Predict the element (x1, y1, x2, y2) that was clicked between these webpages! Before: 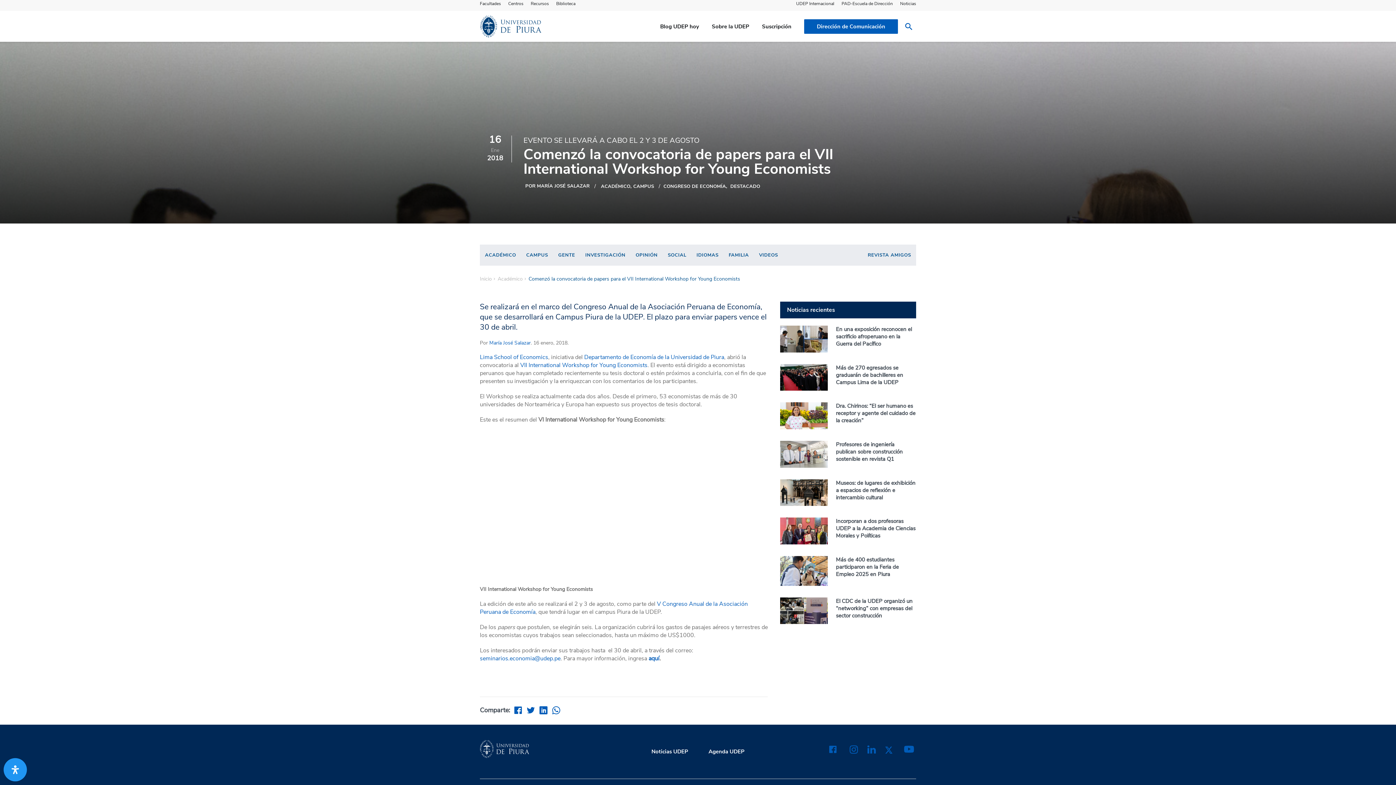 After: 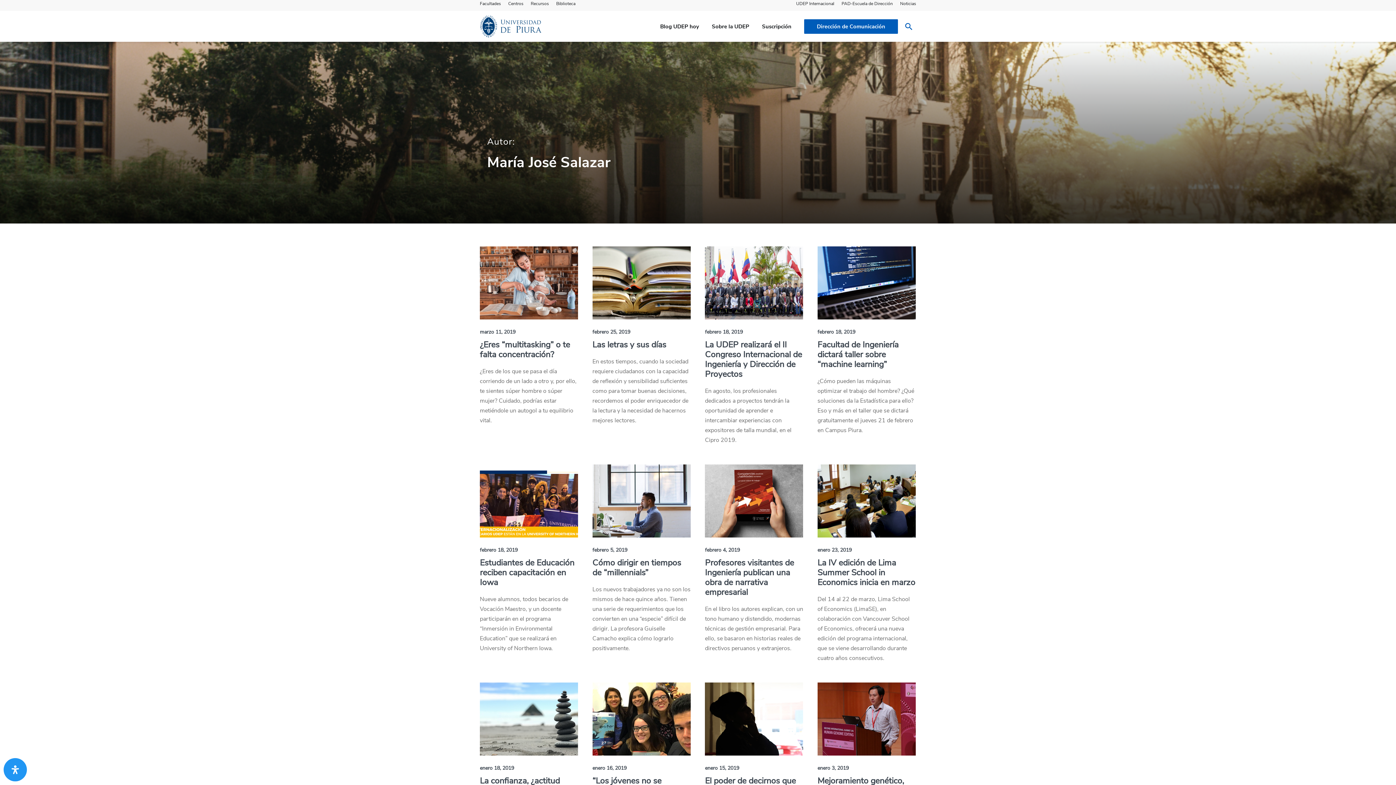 Action: label: POR MARÍA JOSÉ SALAZAR bbox: (525, 179, 589, 193)